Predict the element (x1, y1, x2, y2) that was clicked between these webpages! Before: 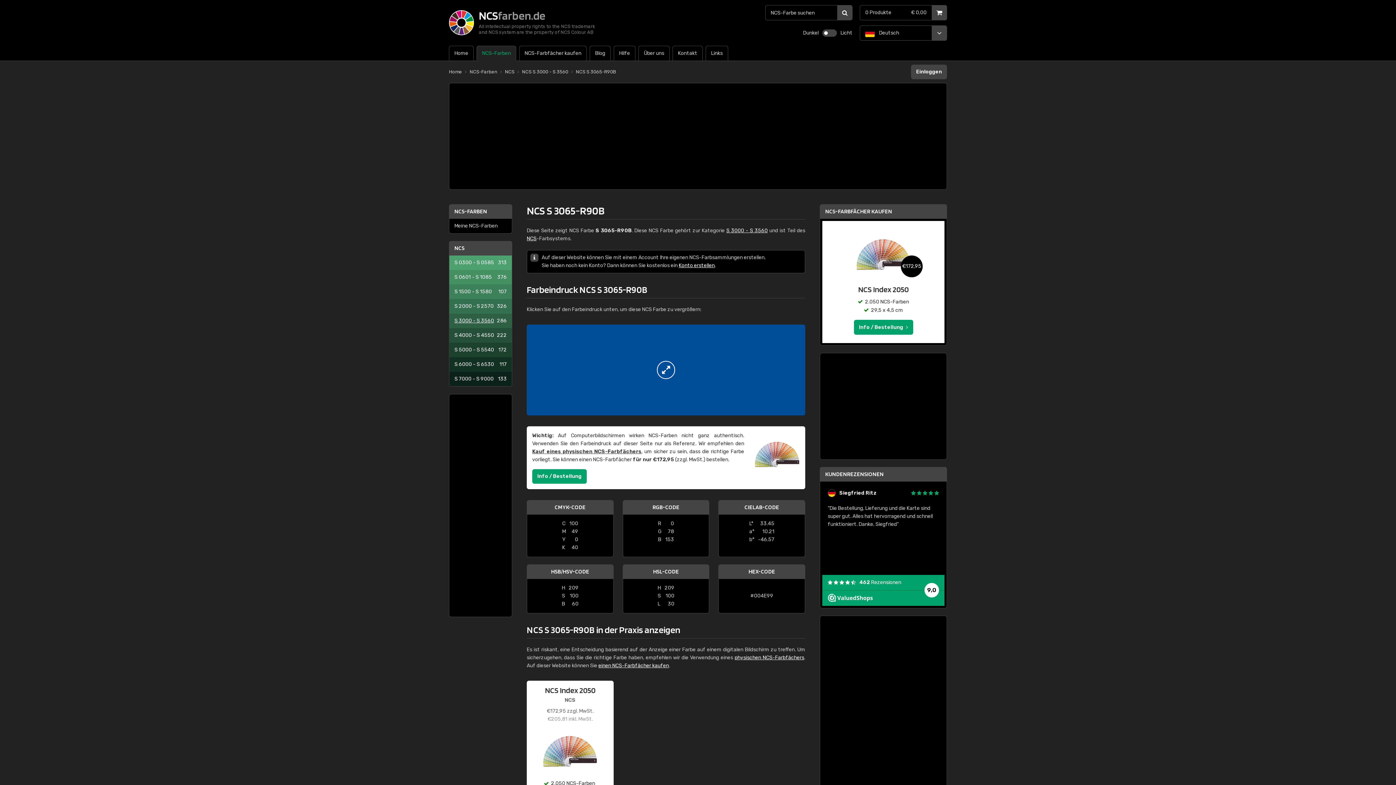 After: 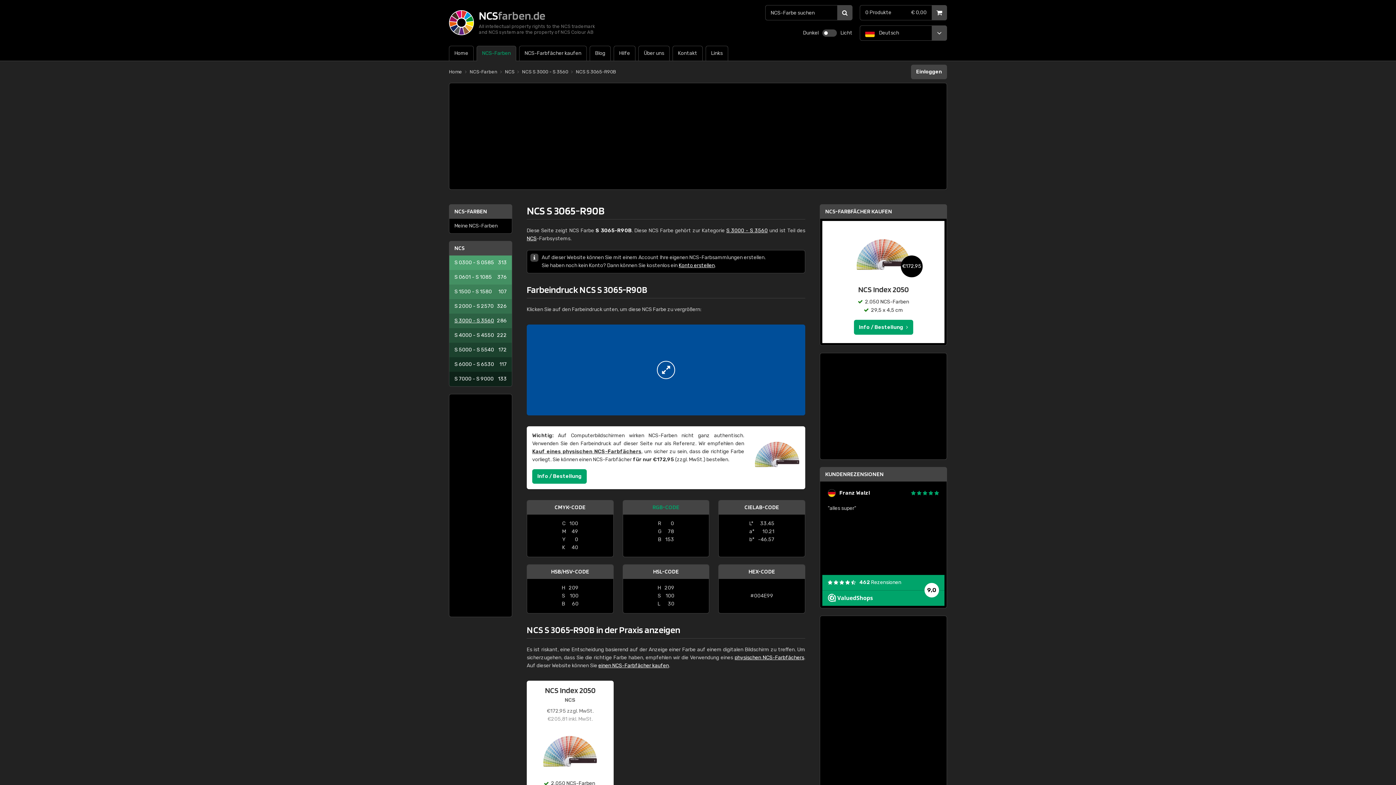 Action: label: RGB-CODE bbox: (652, 504, 679, 510)